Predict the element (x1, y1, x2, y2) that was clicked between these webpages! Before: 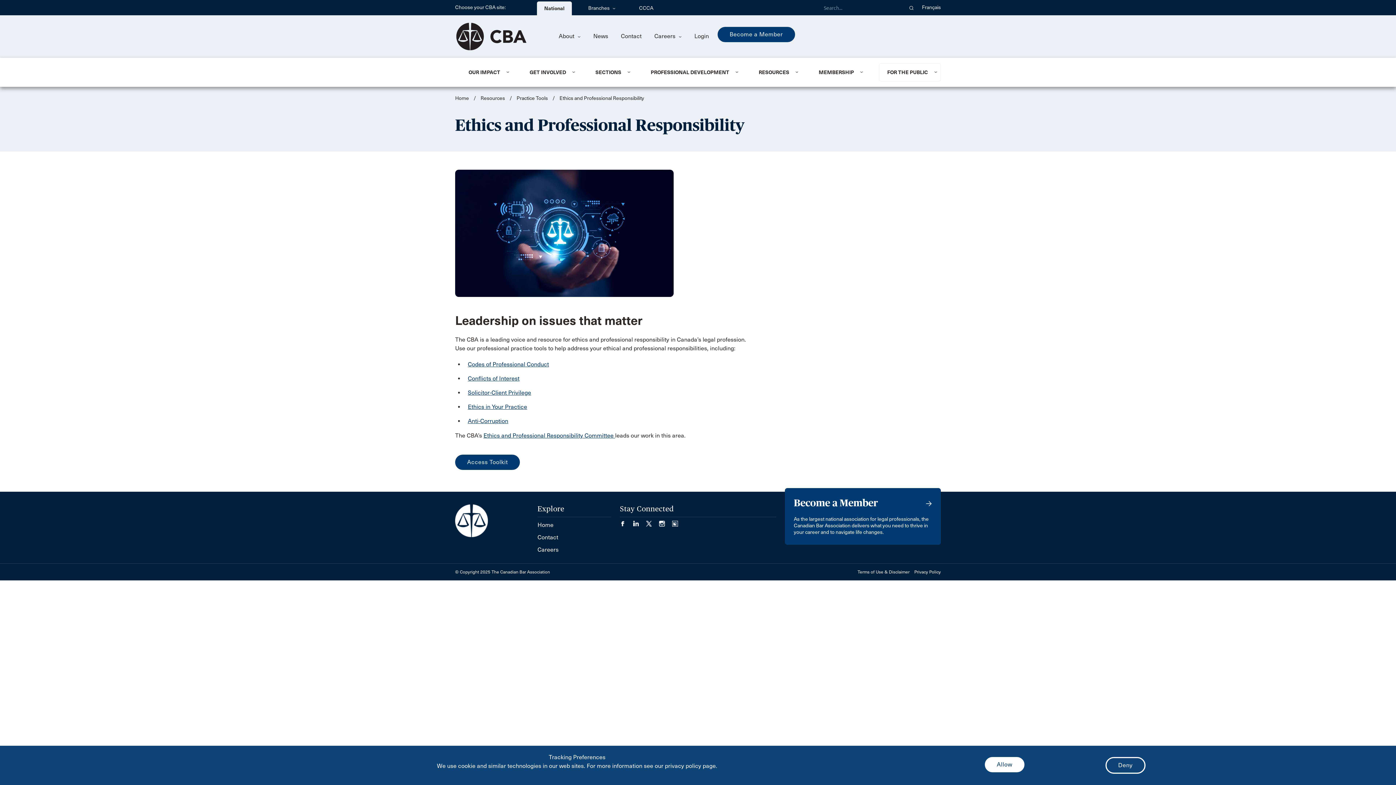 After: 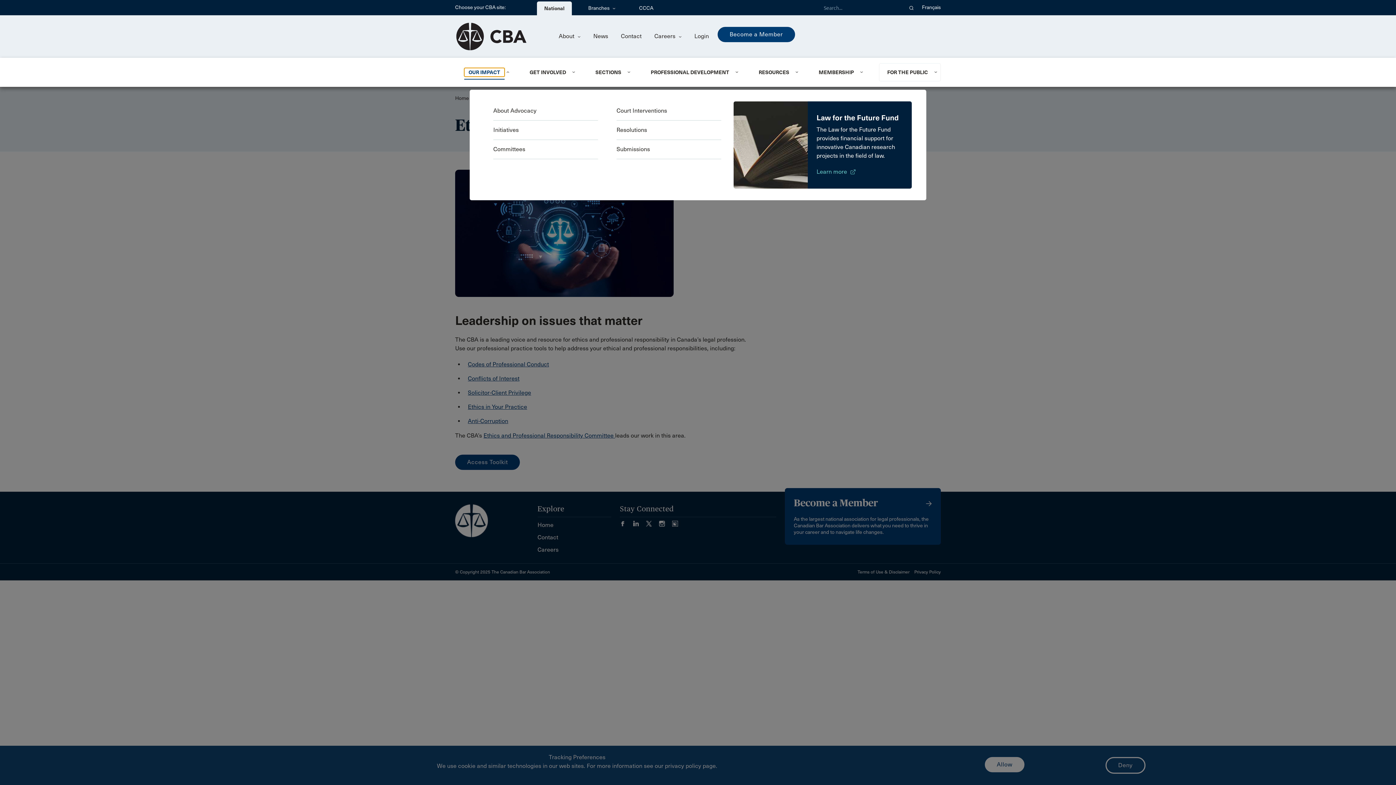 Action: label: OUR IMPACT bbox: (464, 67, 504, 76)